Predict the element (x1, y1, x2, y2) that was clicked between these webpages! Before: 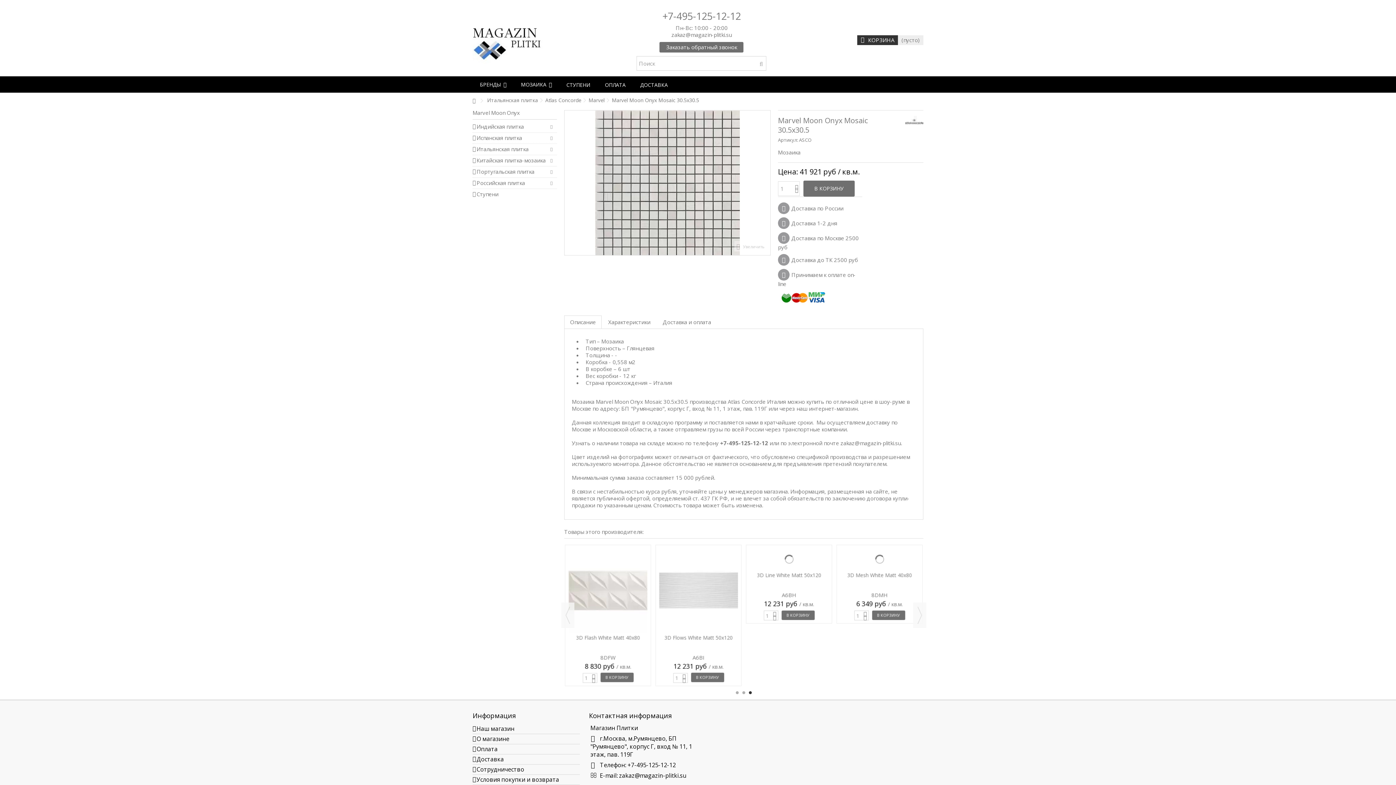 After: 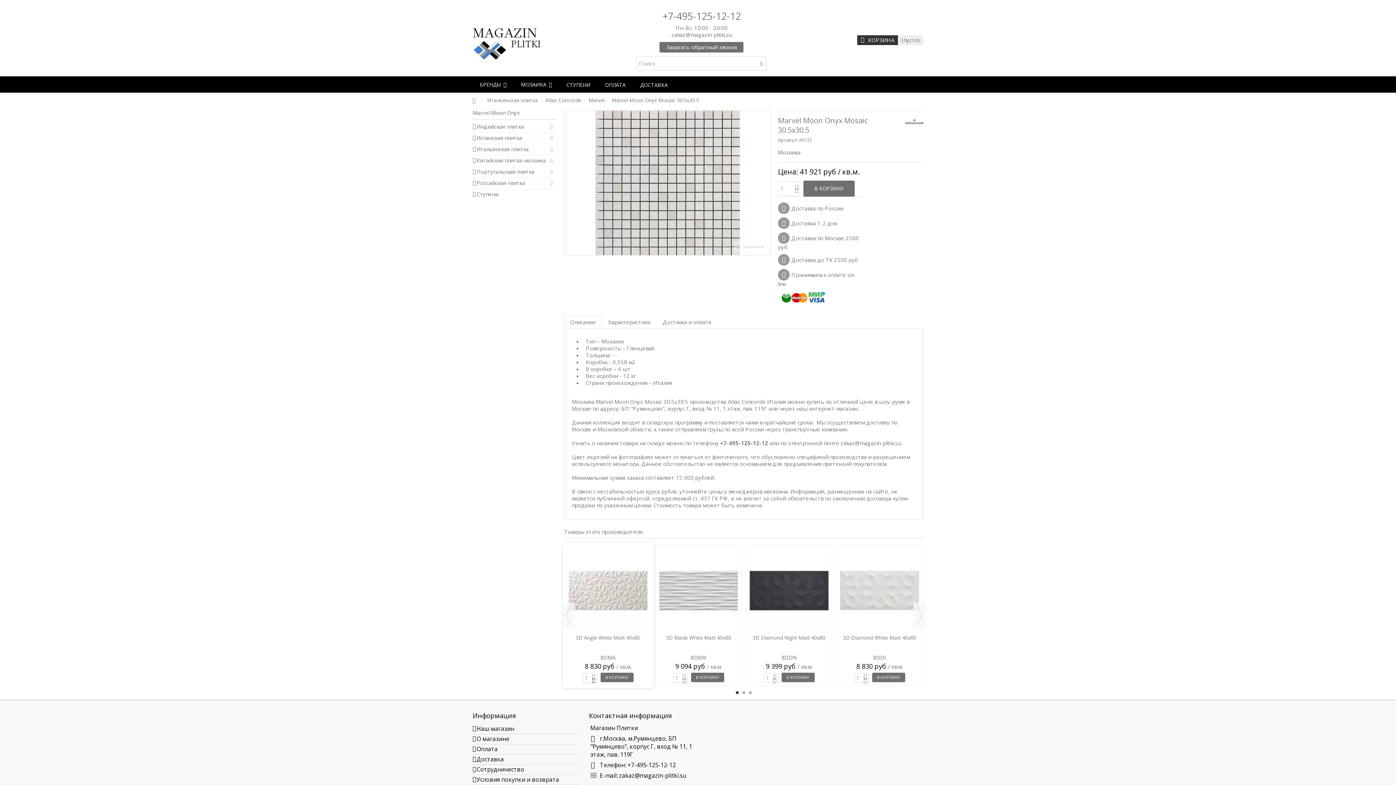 Action: bbox: (592, 677, 595, 683)